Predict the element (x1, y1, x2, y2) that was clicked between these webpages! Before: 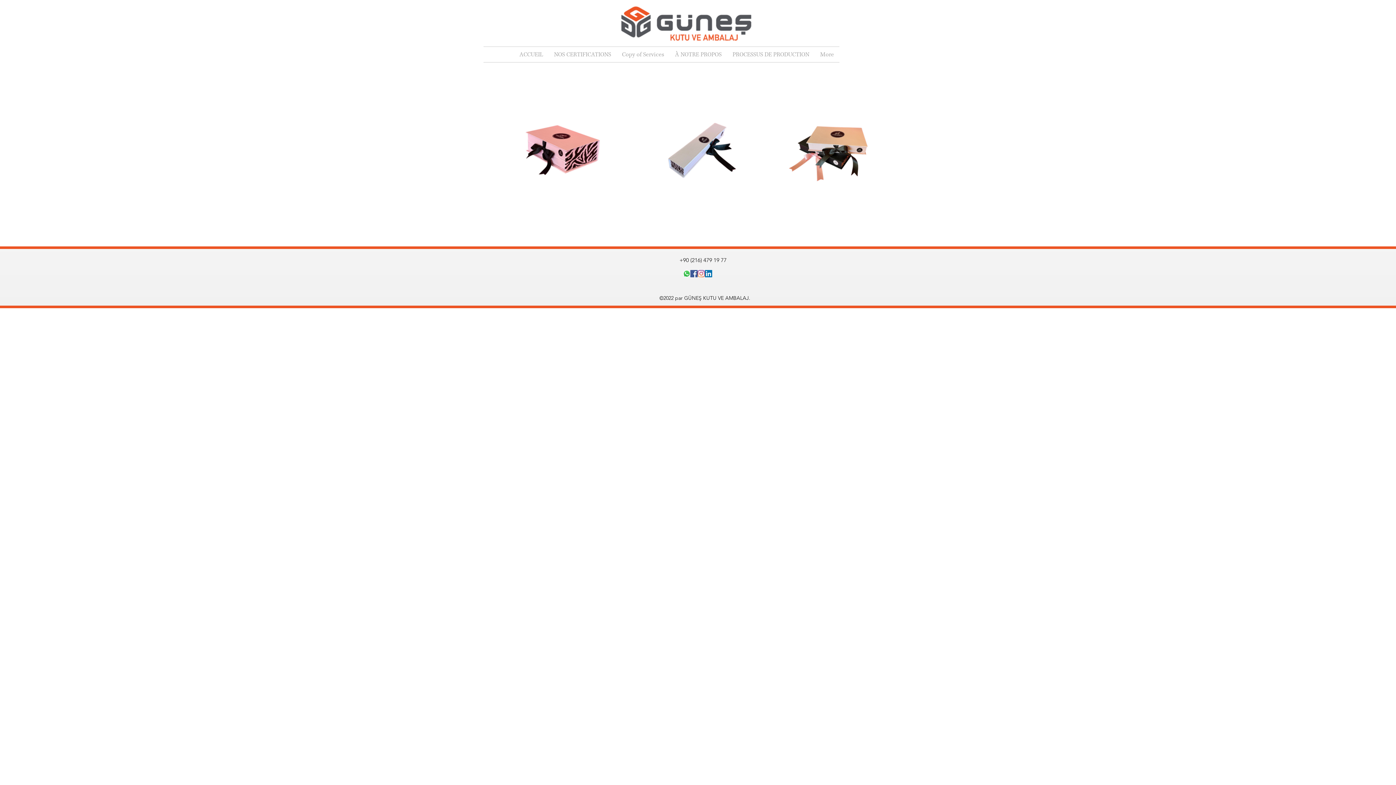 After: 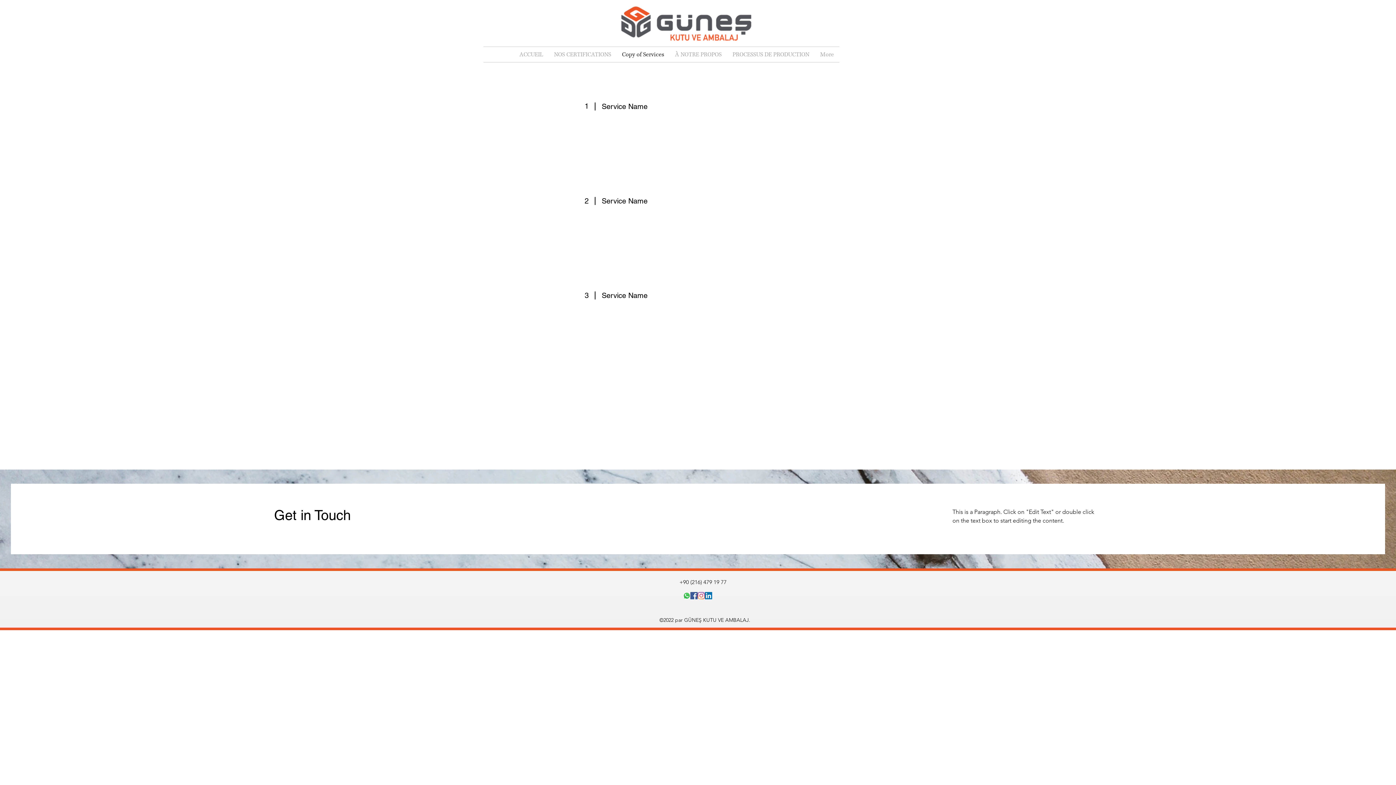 Action: bbox: (616, 46, 669, 62) label: Copy of Services